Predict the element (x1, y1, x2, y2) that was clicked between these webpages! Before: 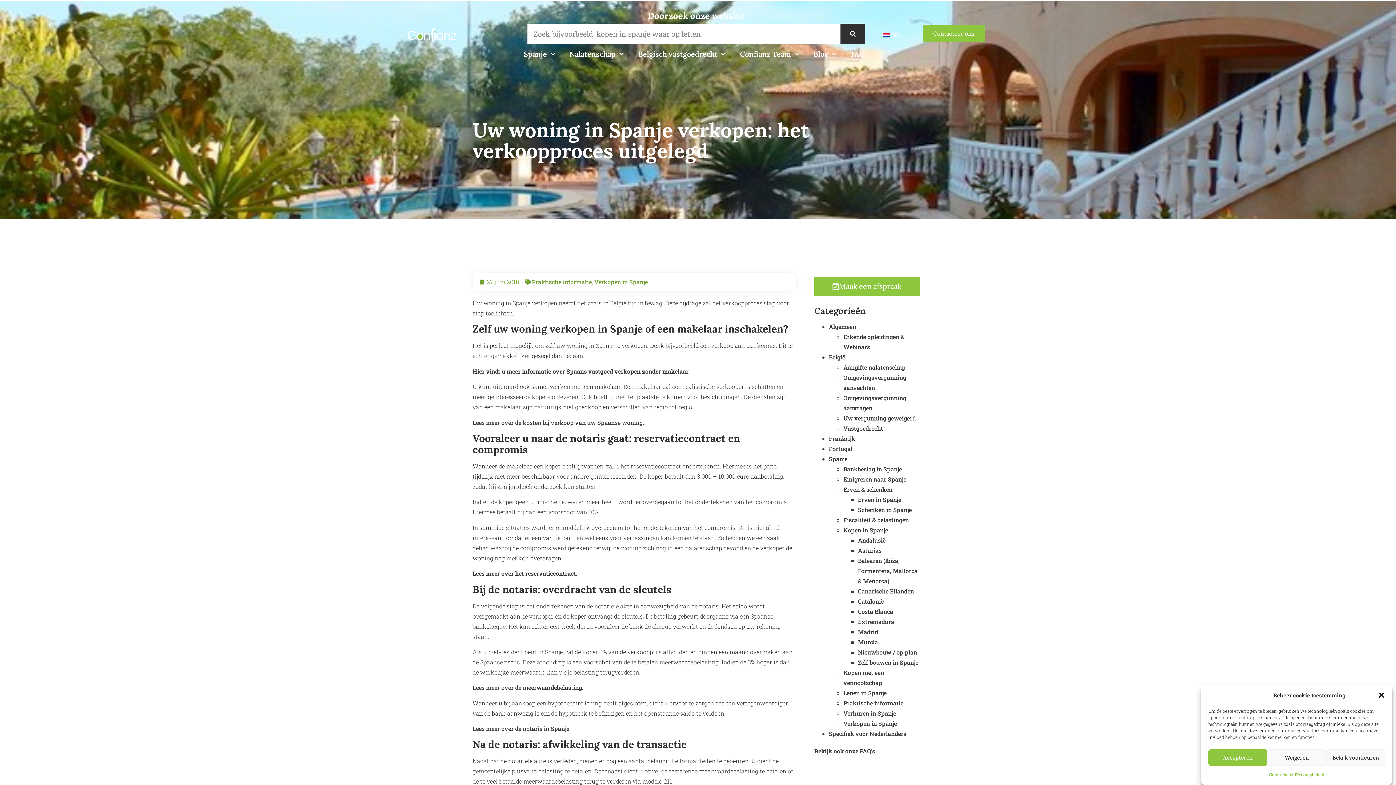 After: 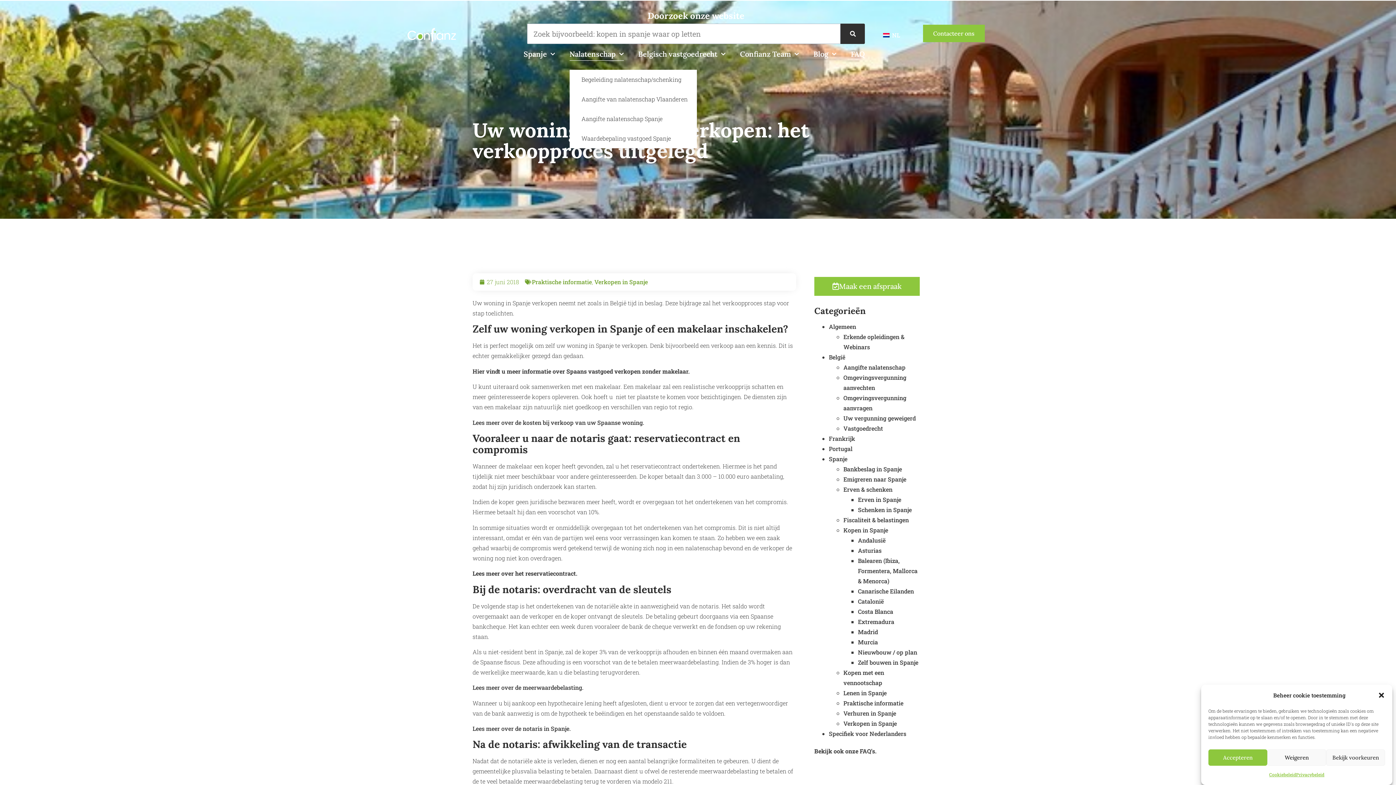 Action: label: Nalatenschap bbox: (569, 47, 623, 60)